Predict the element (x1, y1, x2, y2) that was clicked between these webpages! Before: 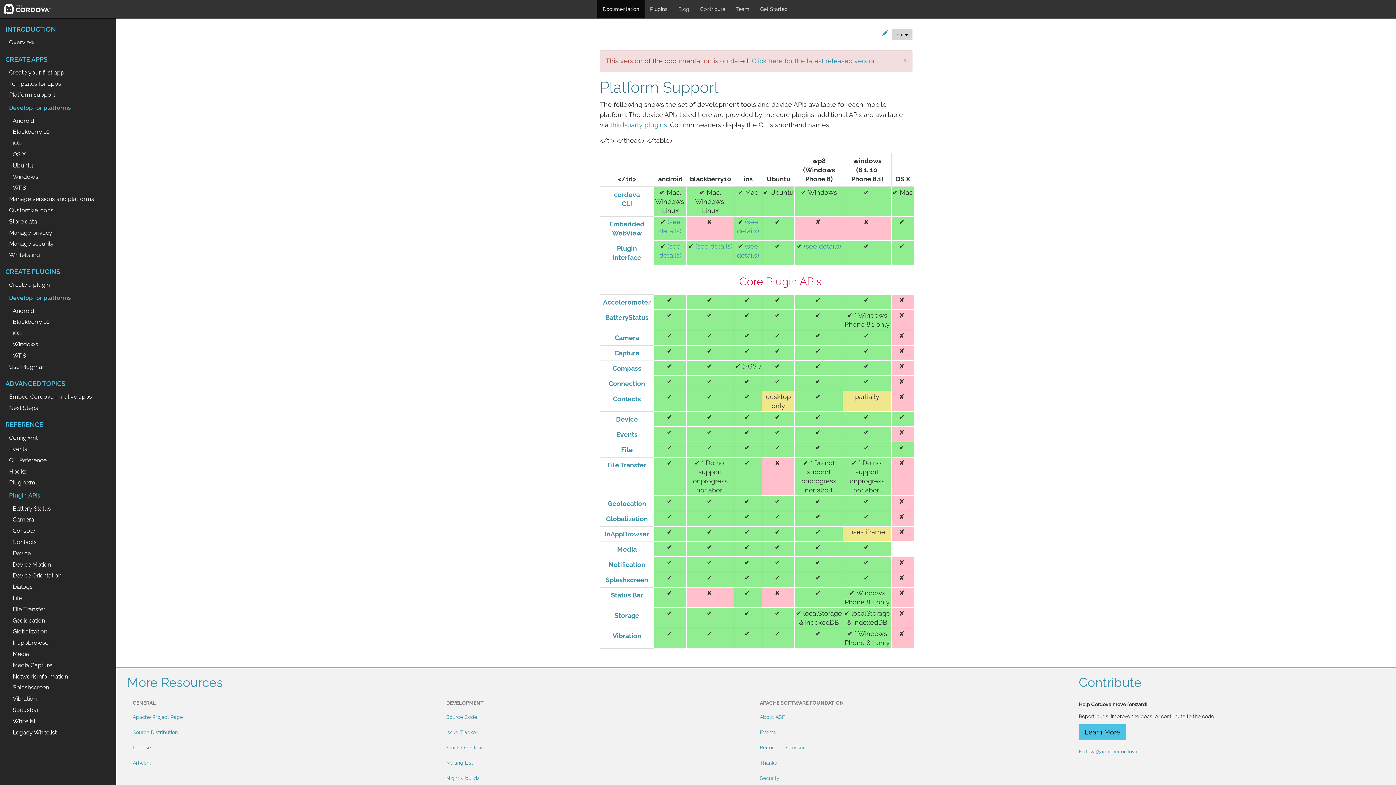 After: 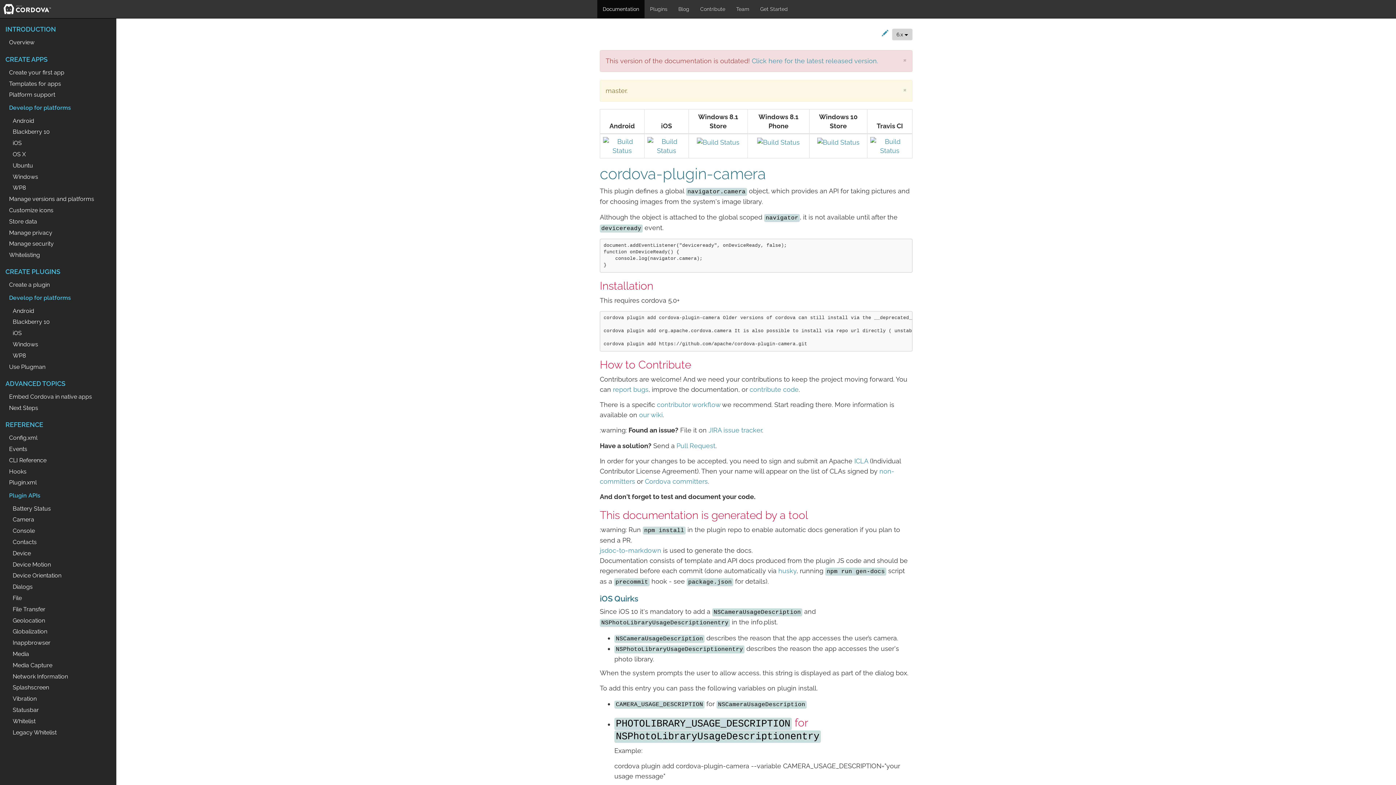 Action: label: Camera bbox: (-36, 514, 160, 525)